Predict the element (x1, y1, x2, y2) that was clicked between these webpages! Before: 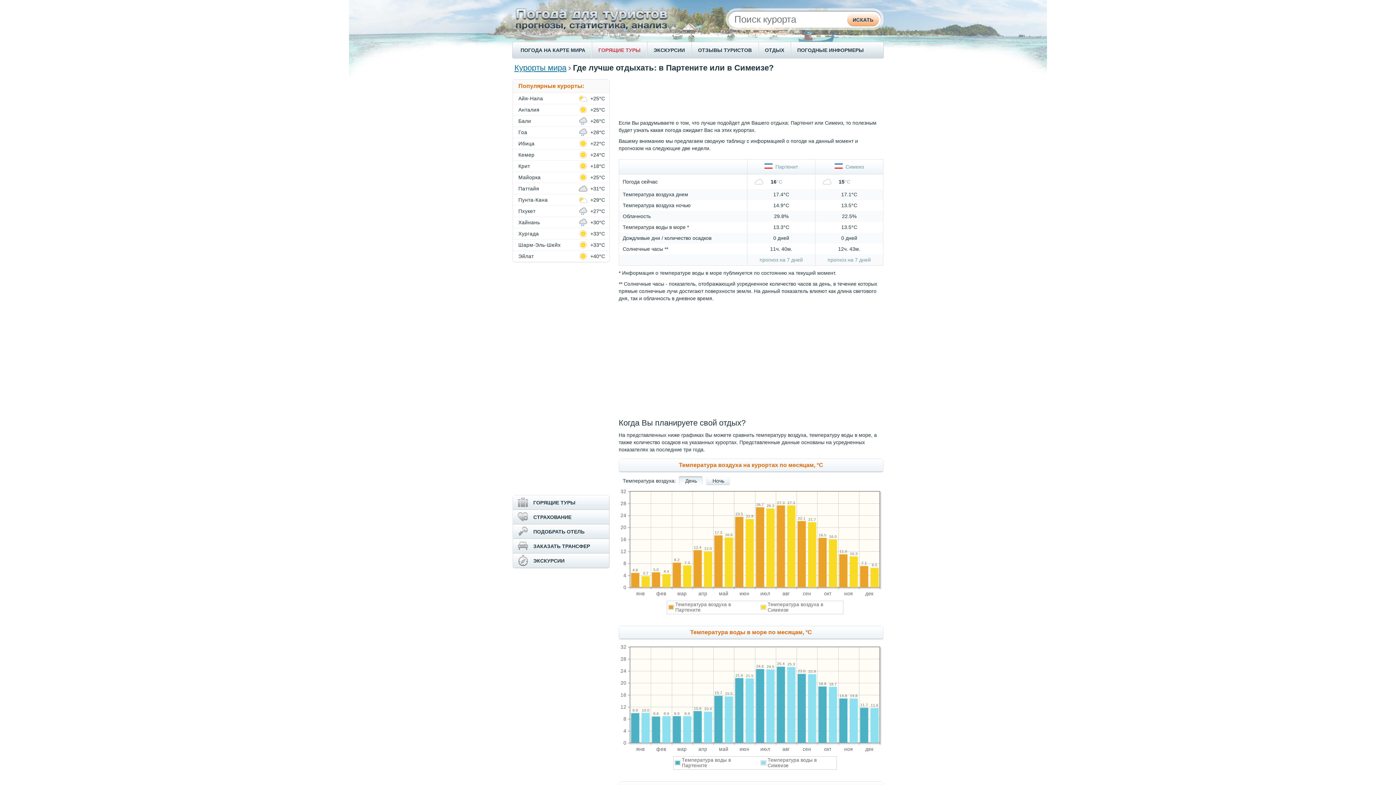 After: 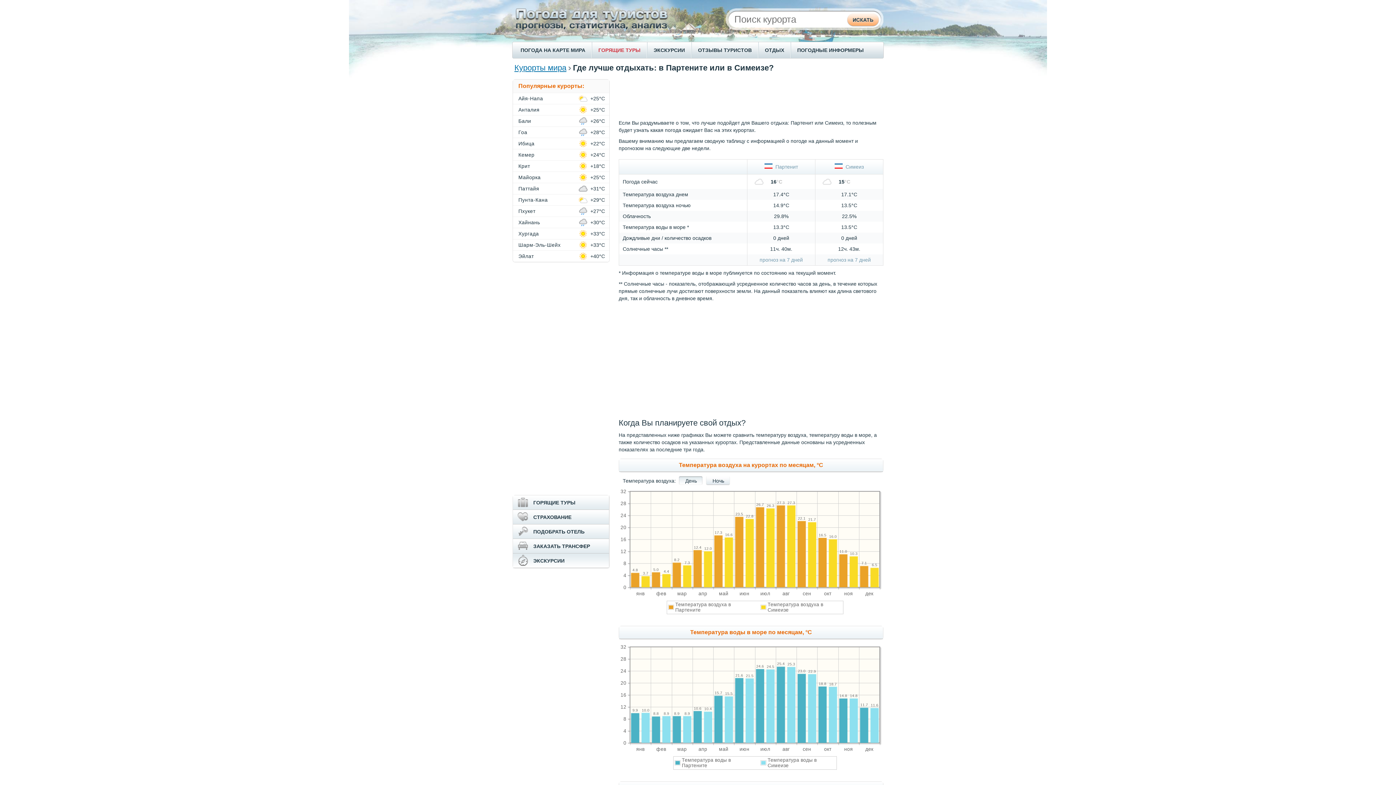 Action: bbox: (533, 558, 564, 564) label: ЭКСКУРСИИ